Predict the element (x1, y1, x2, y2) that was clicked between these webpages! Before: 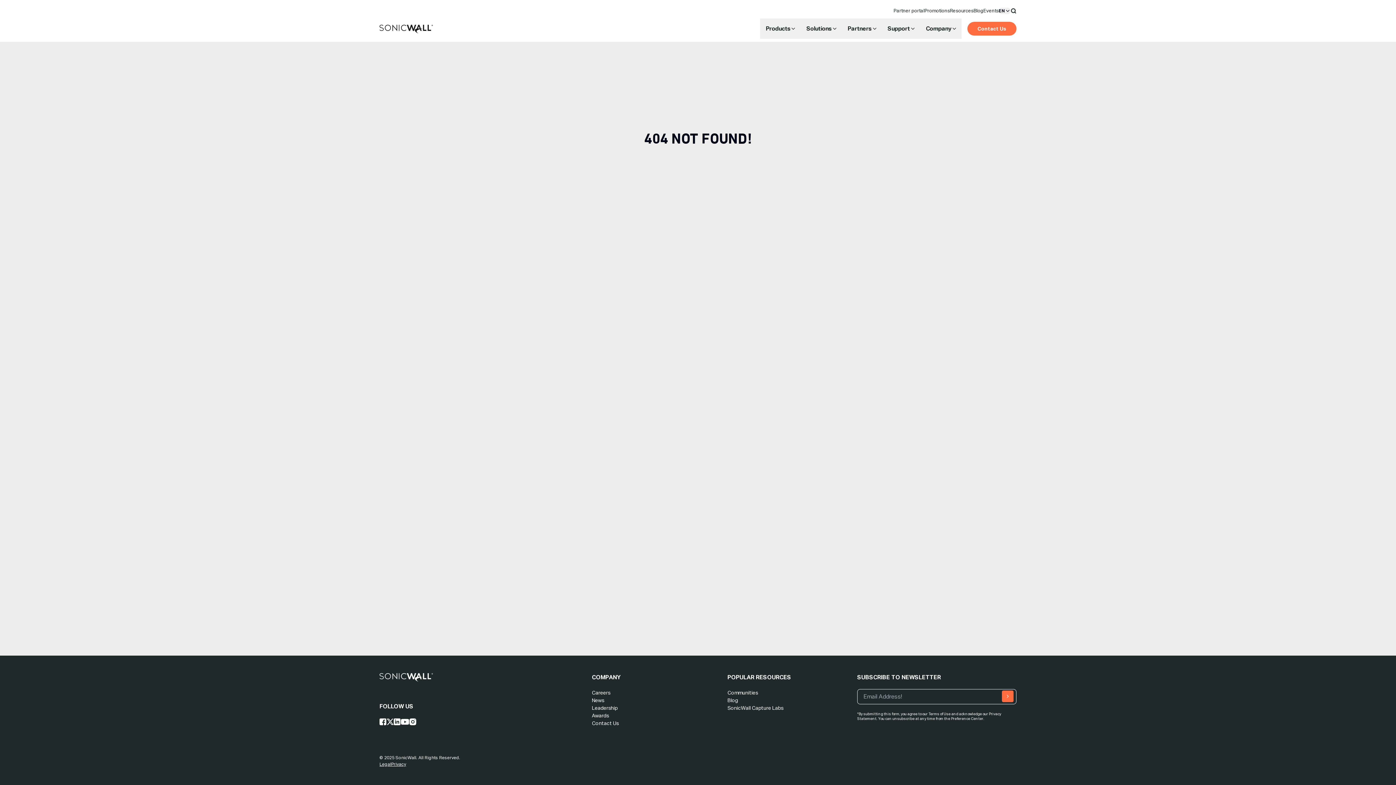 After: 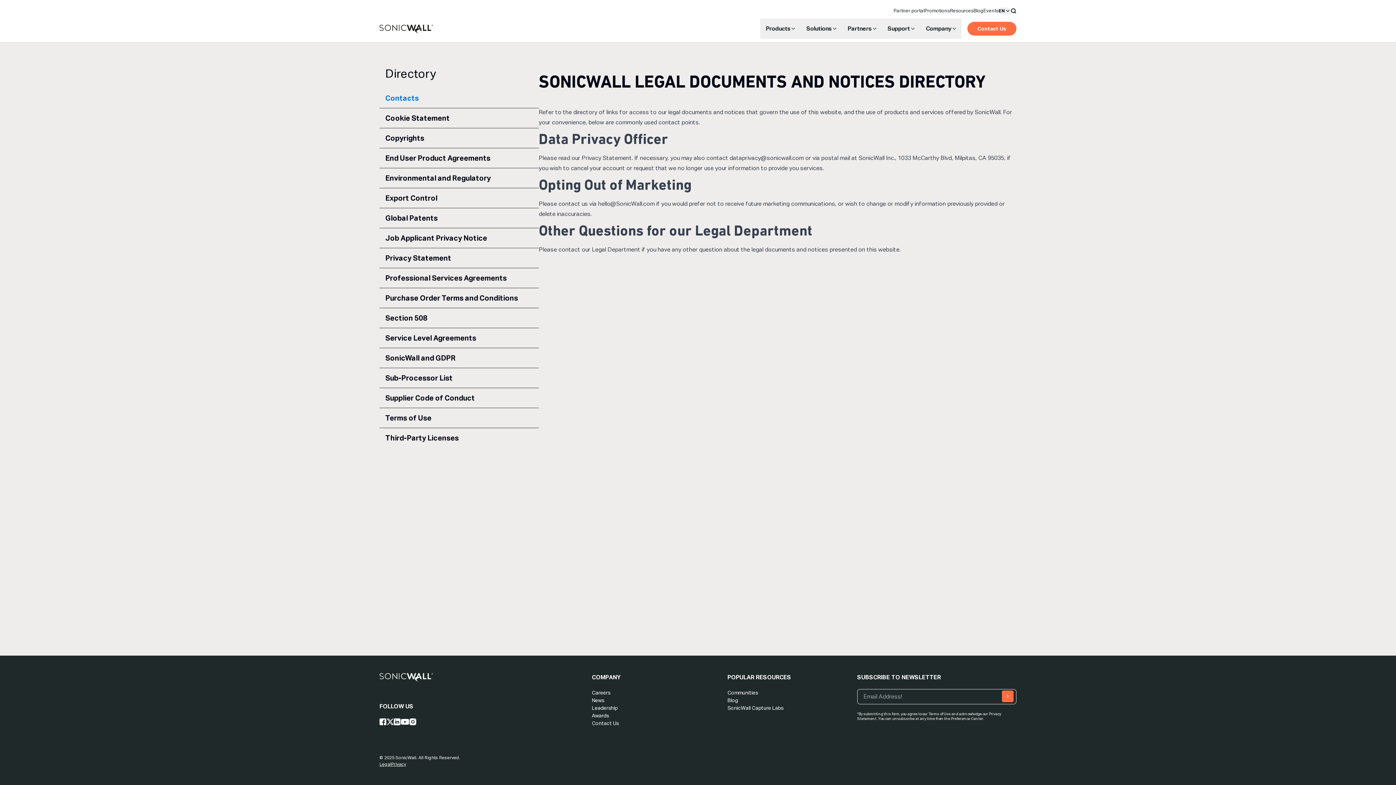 Action: bbox: (379, 762, 391, 767) label: Legal